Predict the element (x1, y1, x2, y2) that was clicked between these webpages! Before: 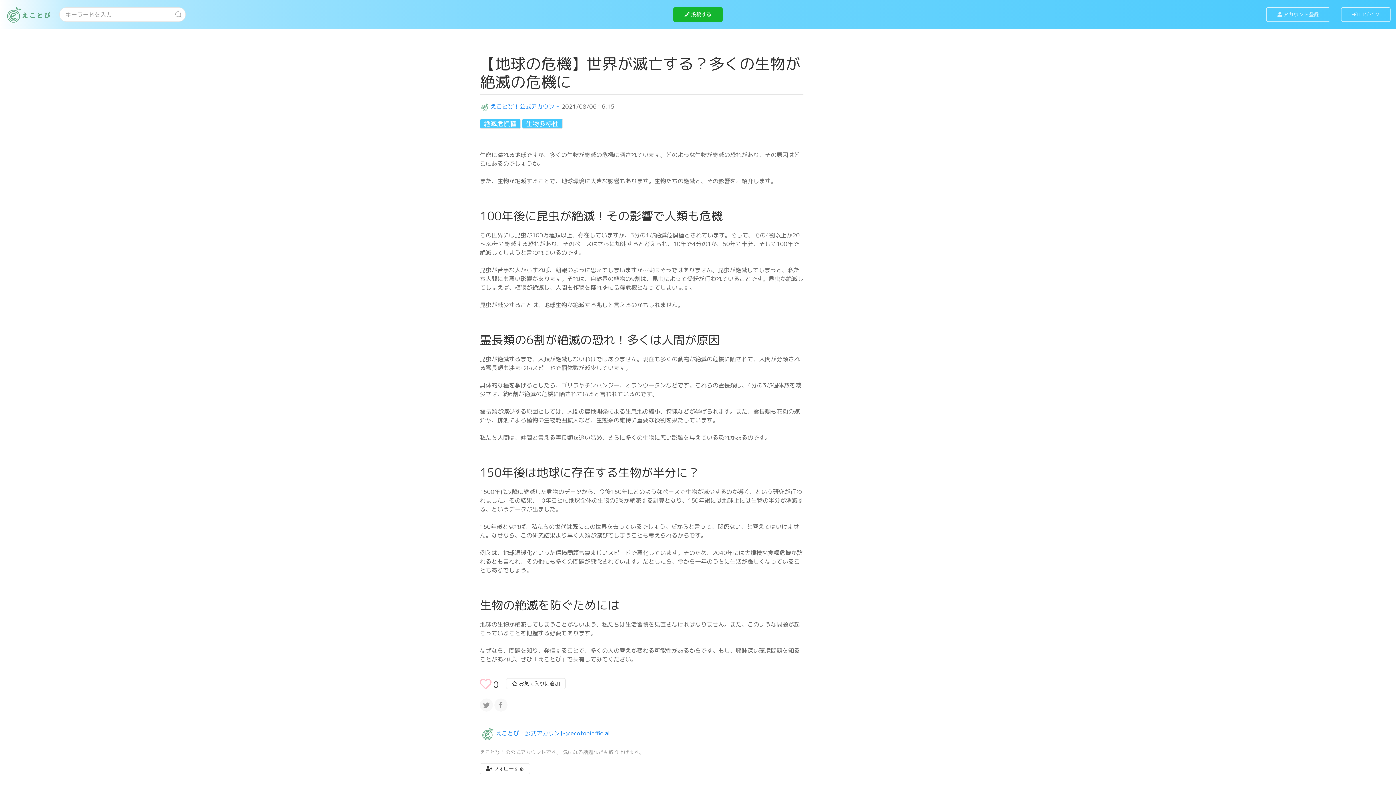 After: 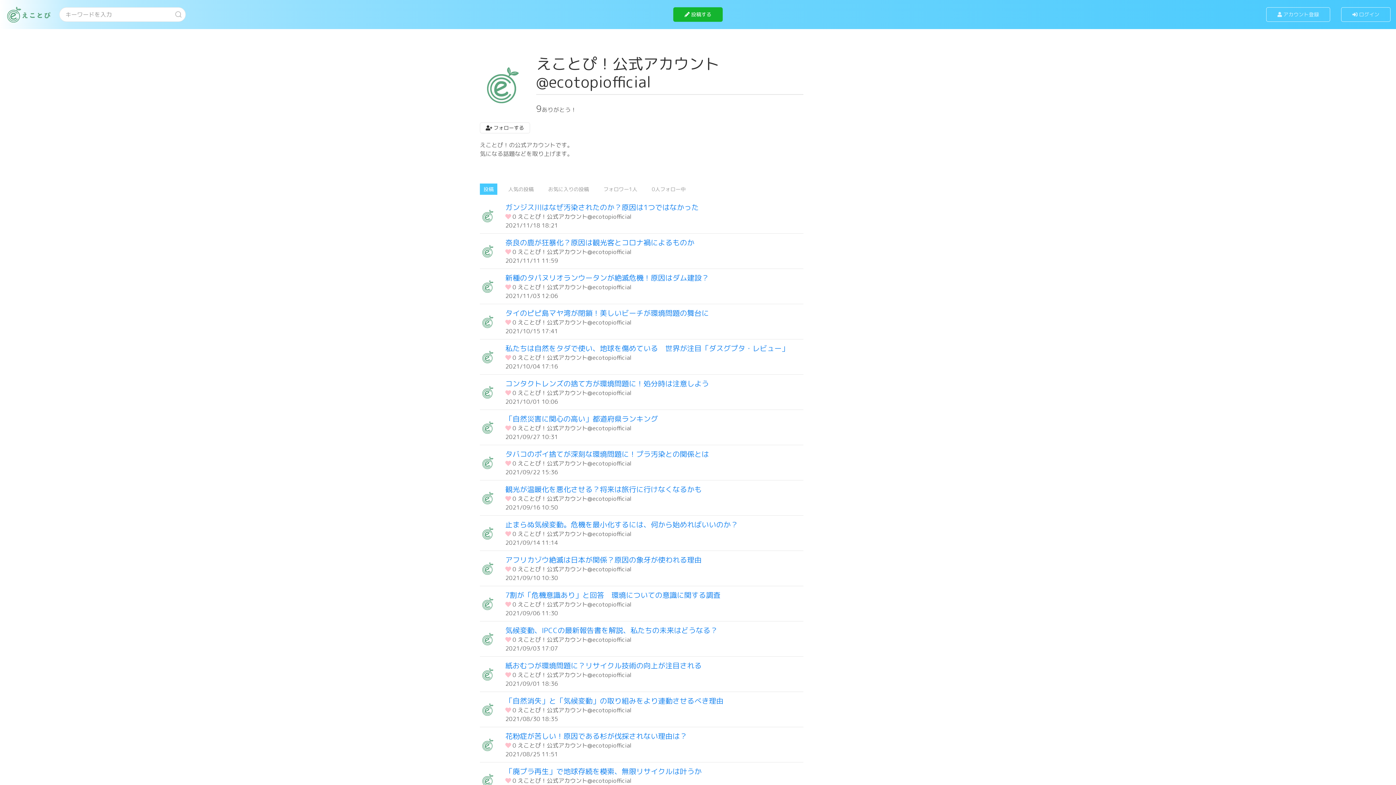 Action: bbox: (496, 729, 609, 737) label: えことぴ！公式アカウント@ecotopiofficial